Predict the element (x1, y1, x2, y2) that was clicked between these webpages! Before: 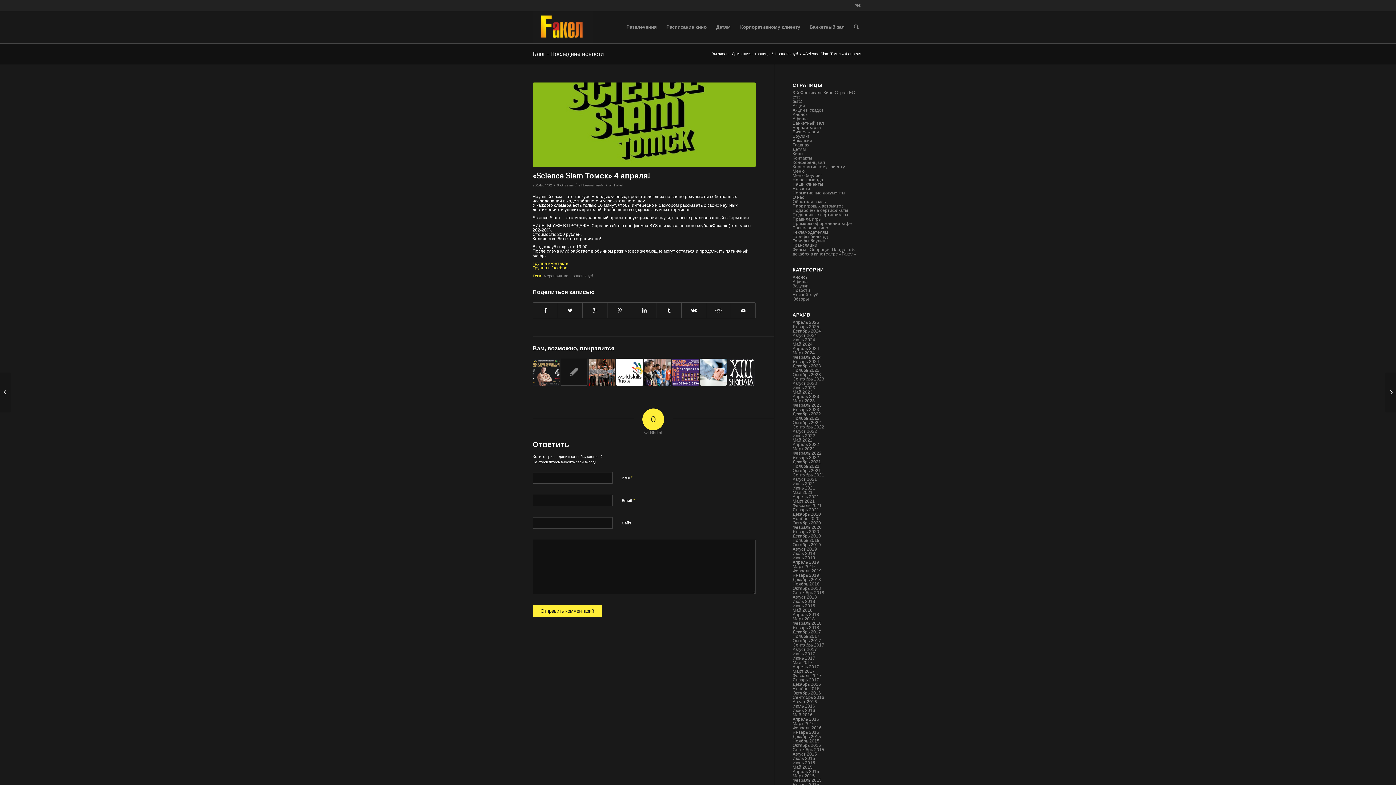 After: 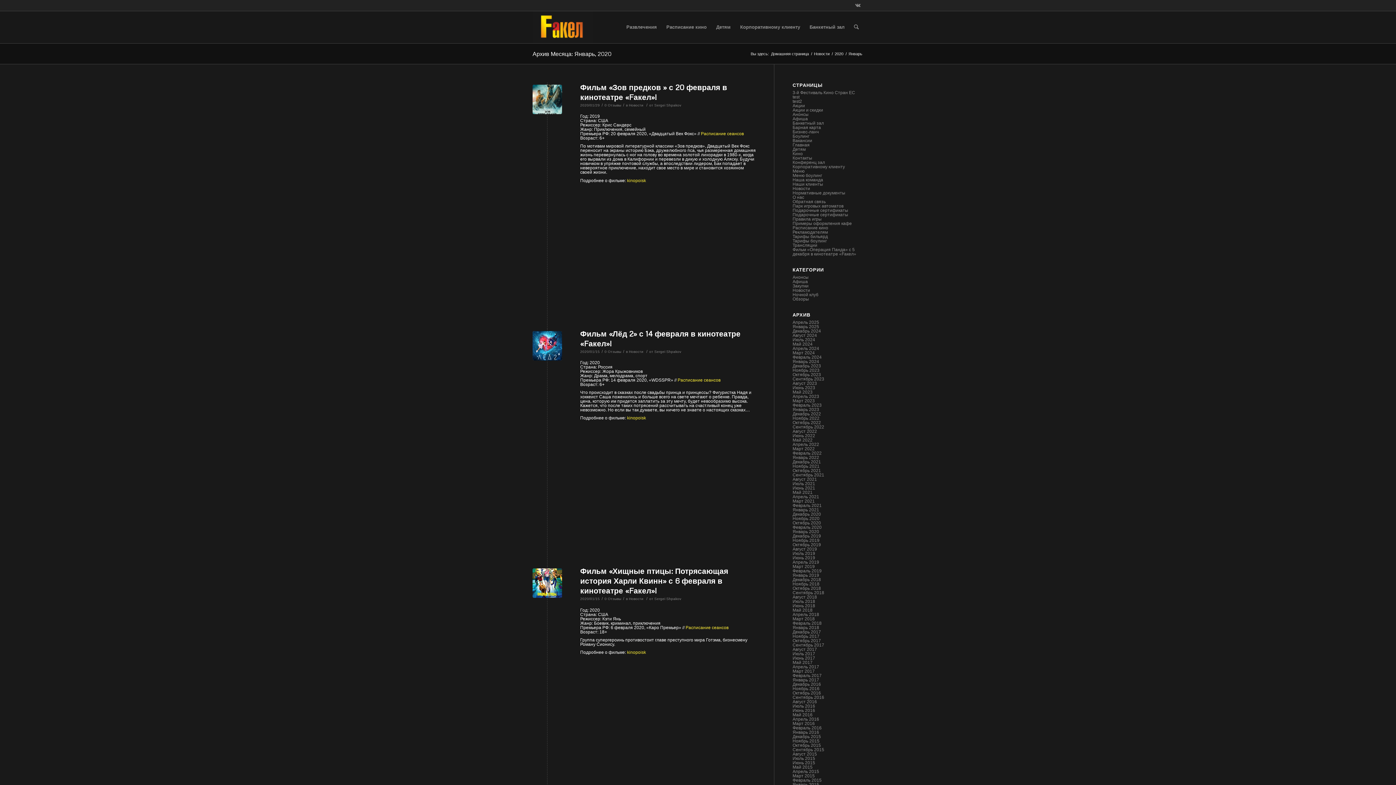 Action: label: Январь 2020 bbox: (792, 529, 819, 534)